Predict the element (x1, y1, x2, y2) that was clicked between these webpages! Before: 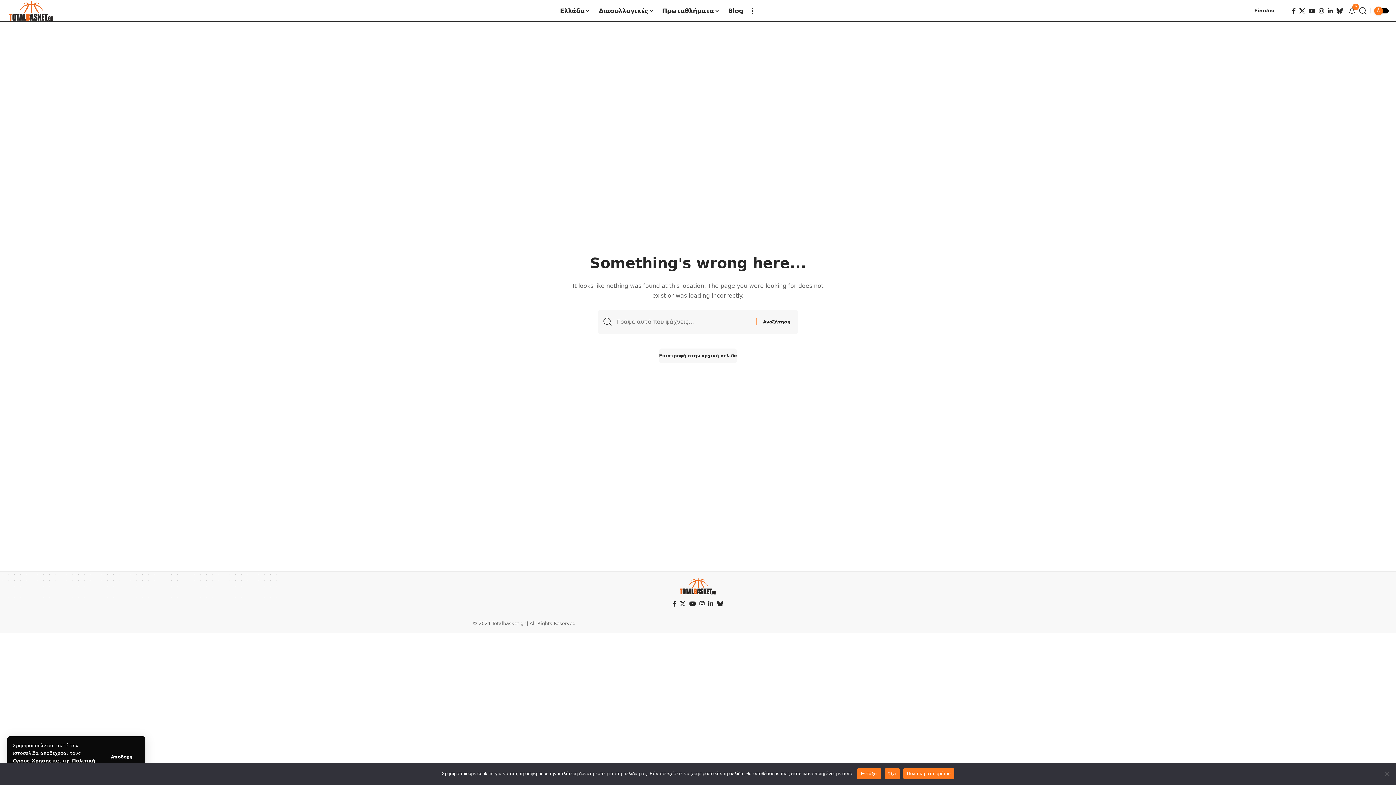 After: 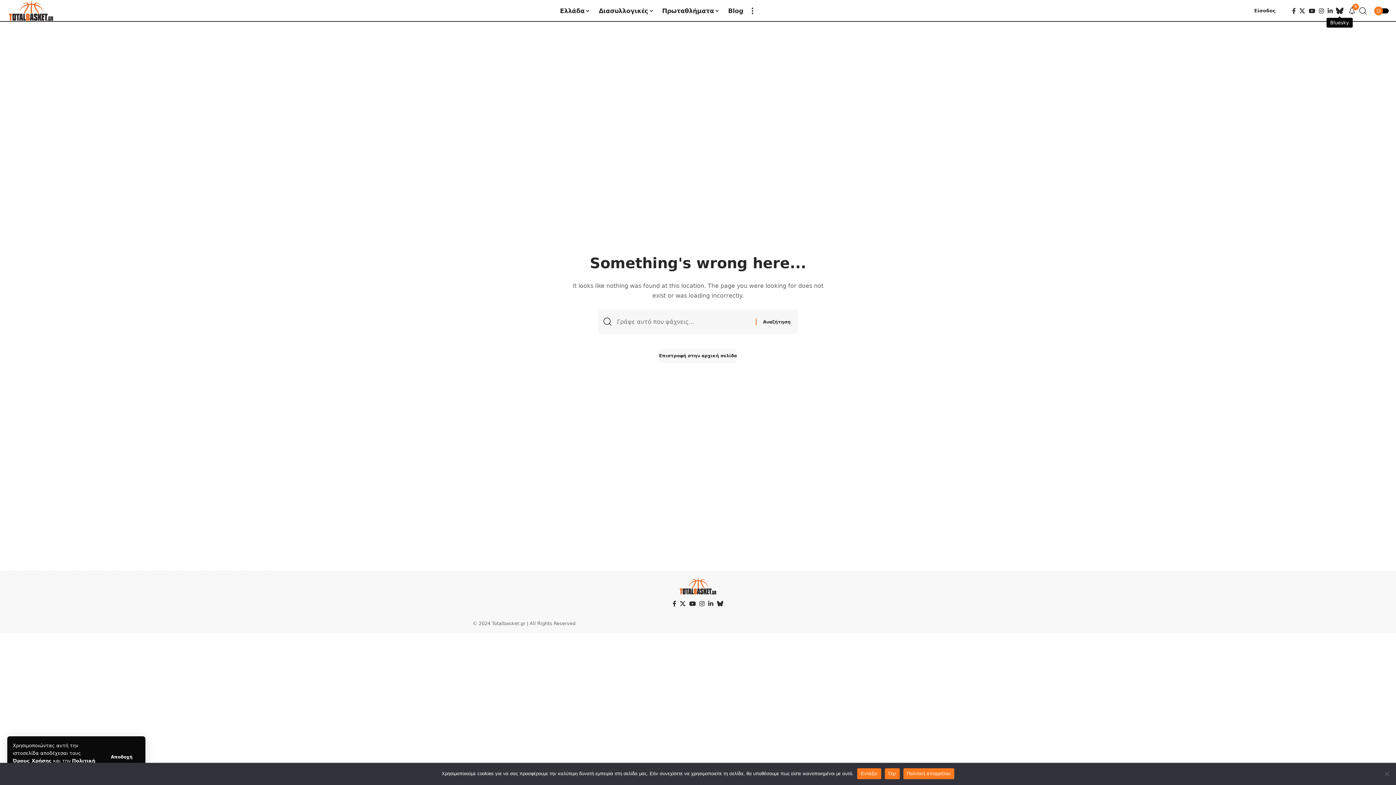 Action: bbox: (1334, 6, 1345, 15) label: Bluesky